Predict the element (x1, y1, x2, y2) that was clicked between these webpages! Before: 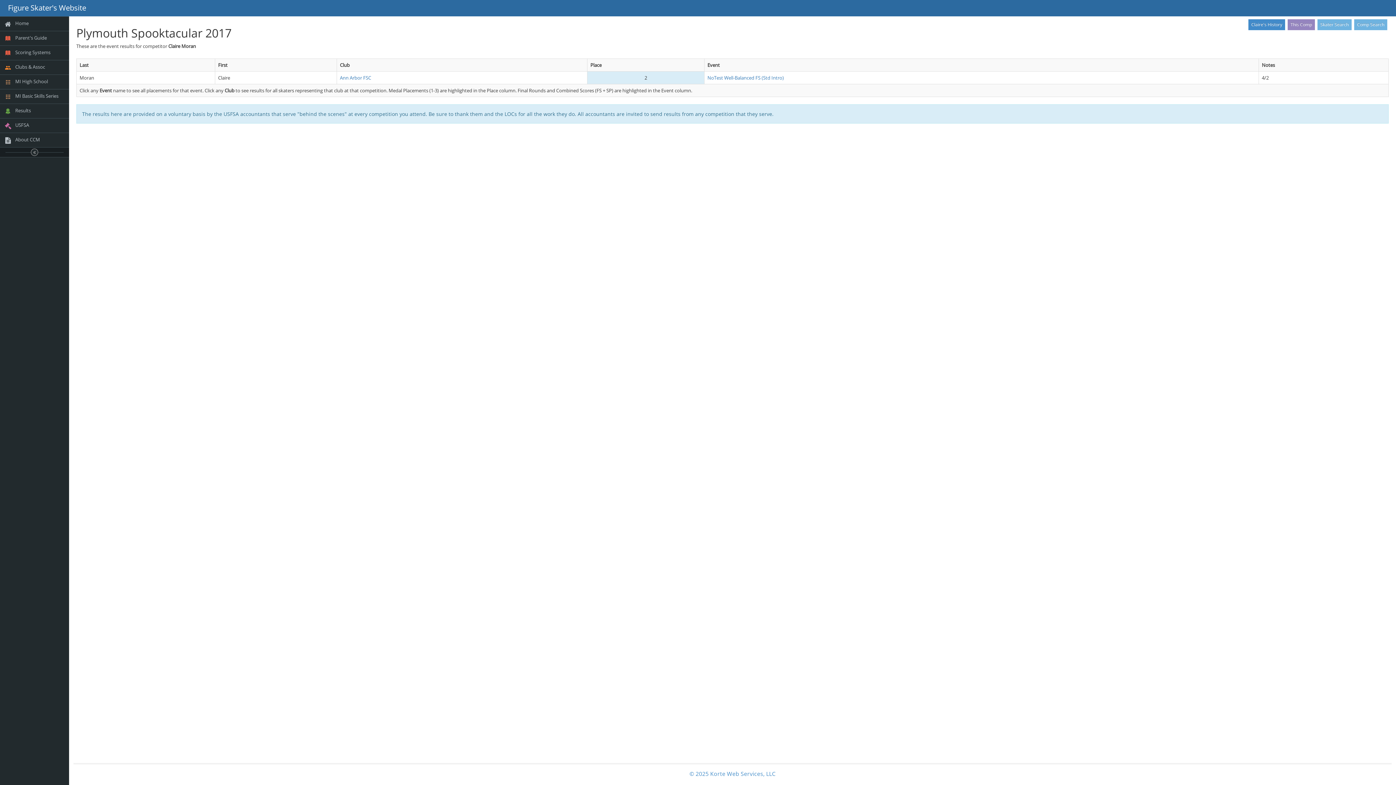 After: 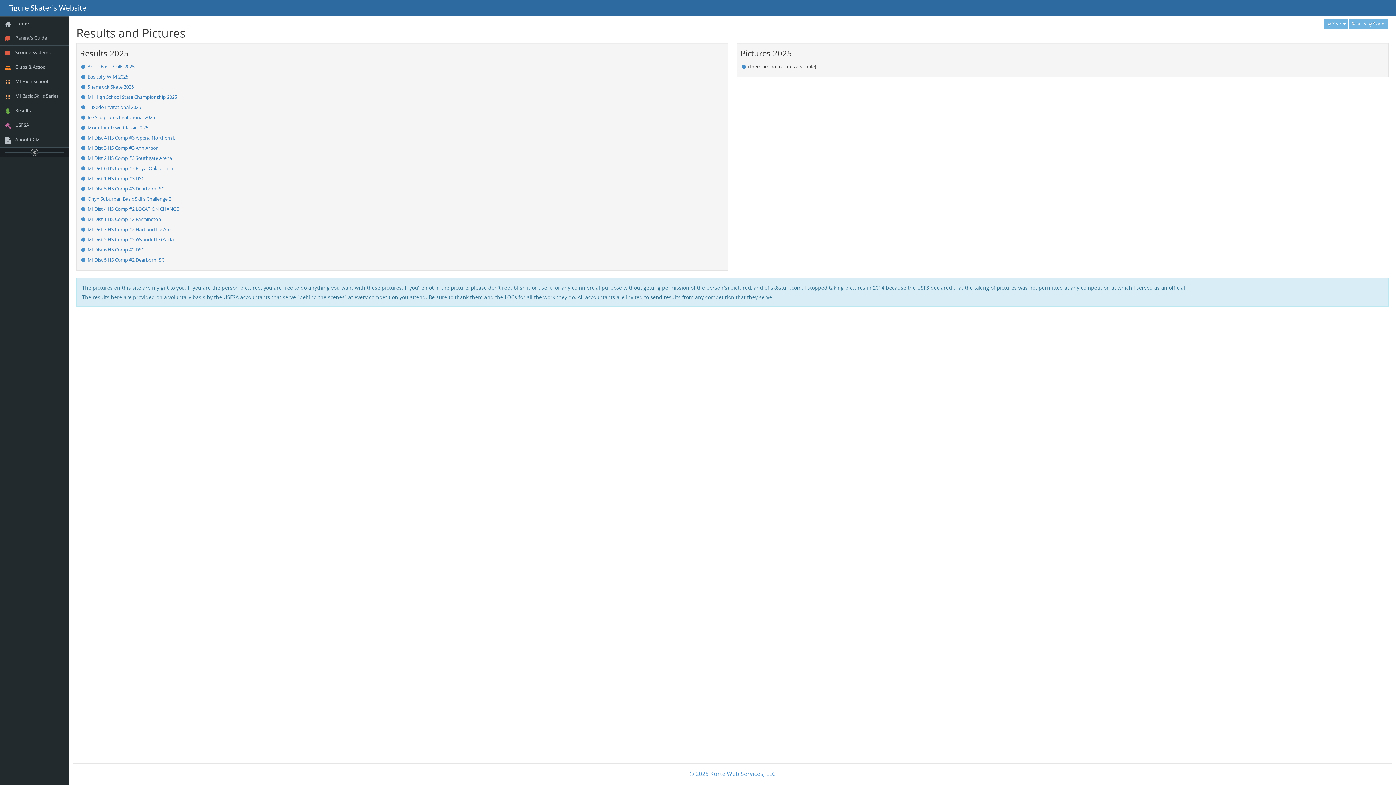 Action: bbox: (0, 104, 69, 118) label:  Results